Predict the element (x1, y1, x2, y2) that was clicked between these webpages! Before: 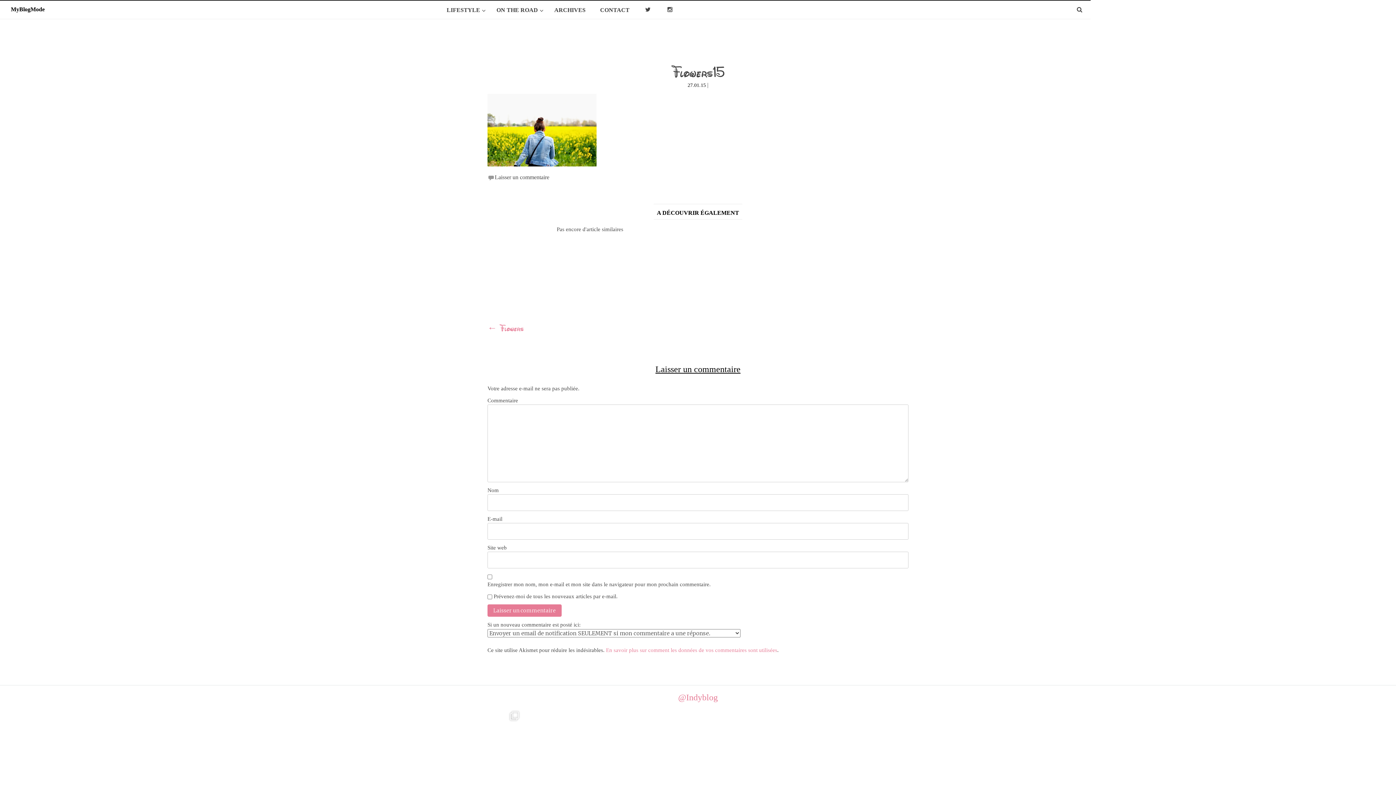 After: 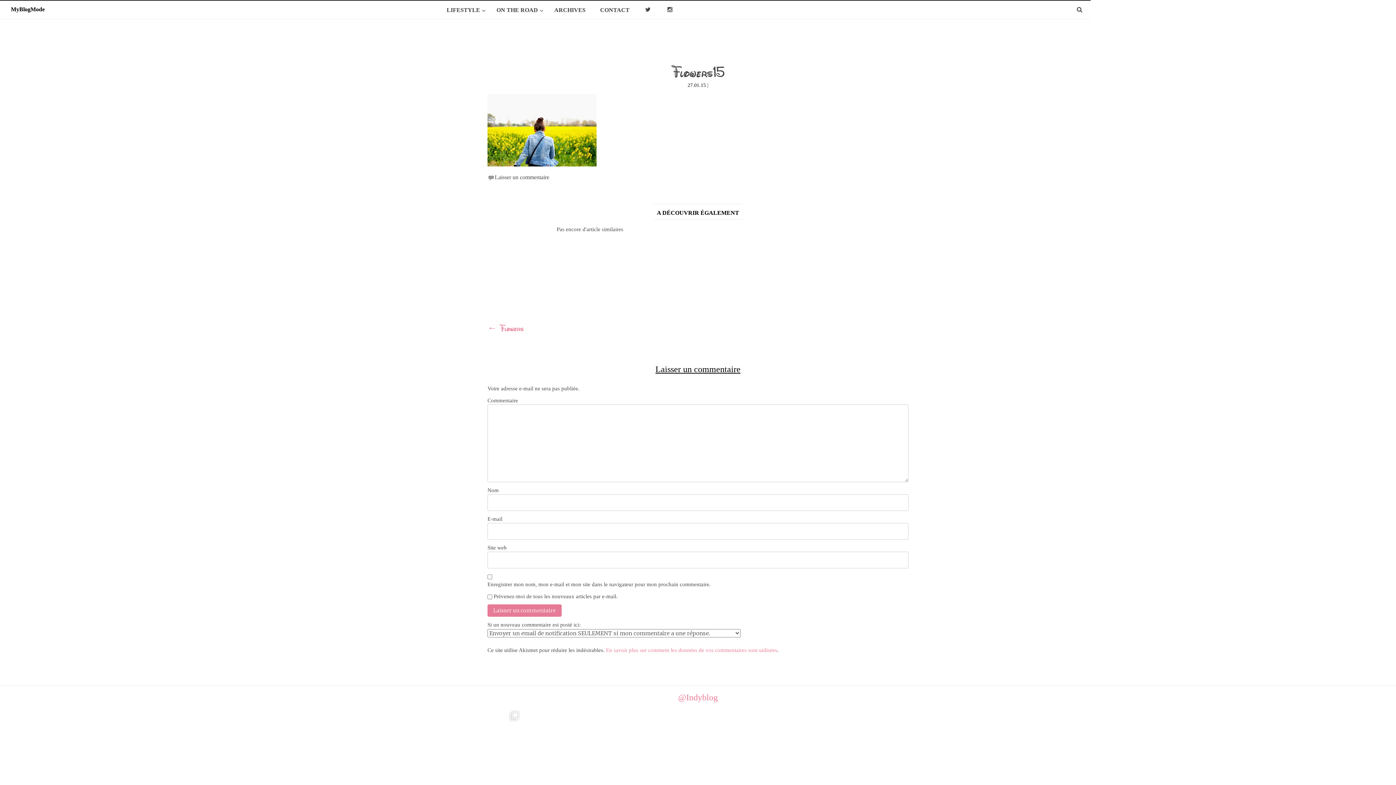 Action: bbox: (606, 647, 777, 653) label: En savoir plus sur comment les données de vos commentaires sont utilisées